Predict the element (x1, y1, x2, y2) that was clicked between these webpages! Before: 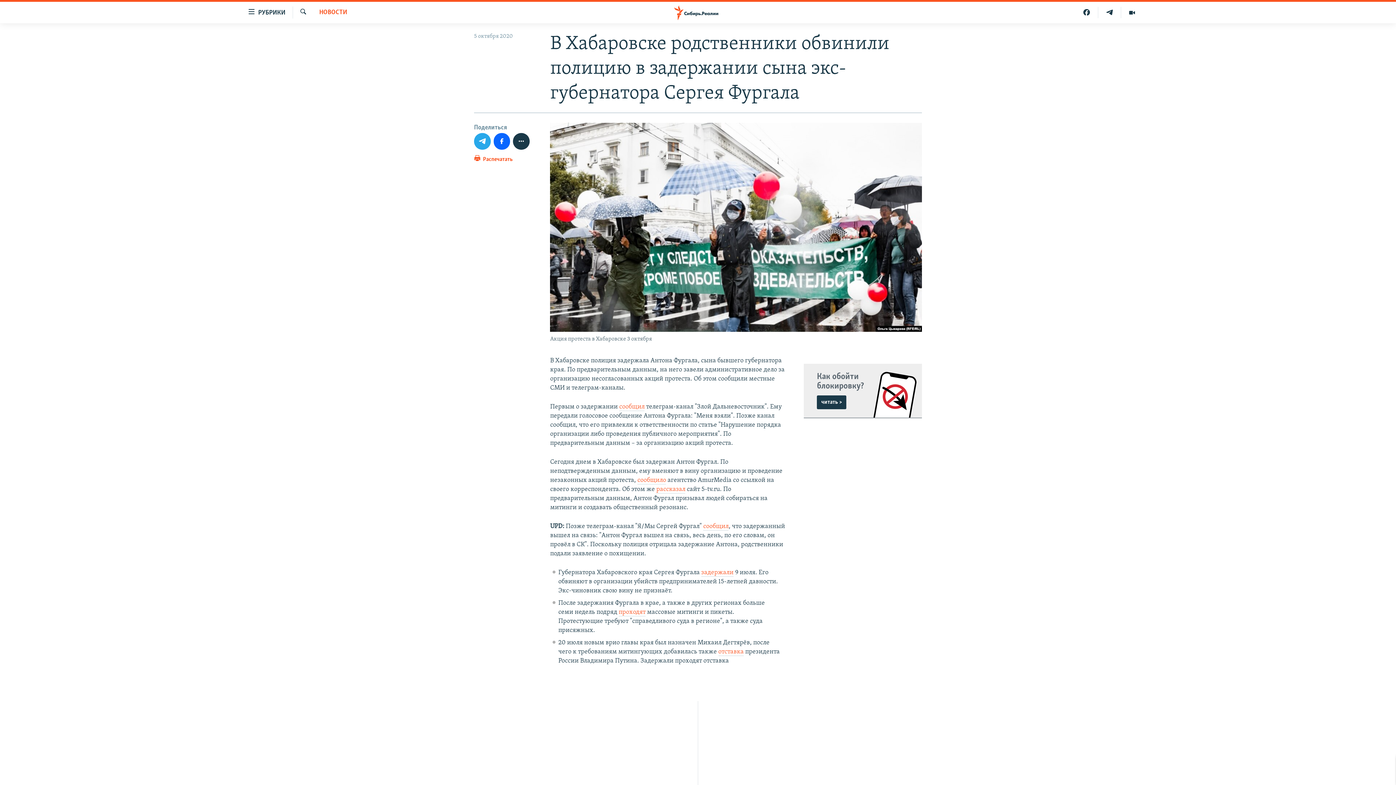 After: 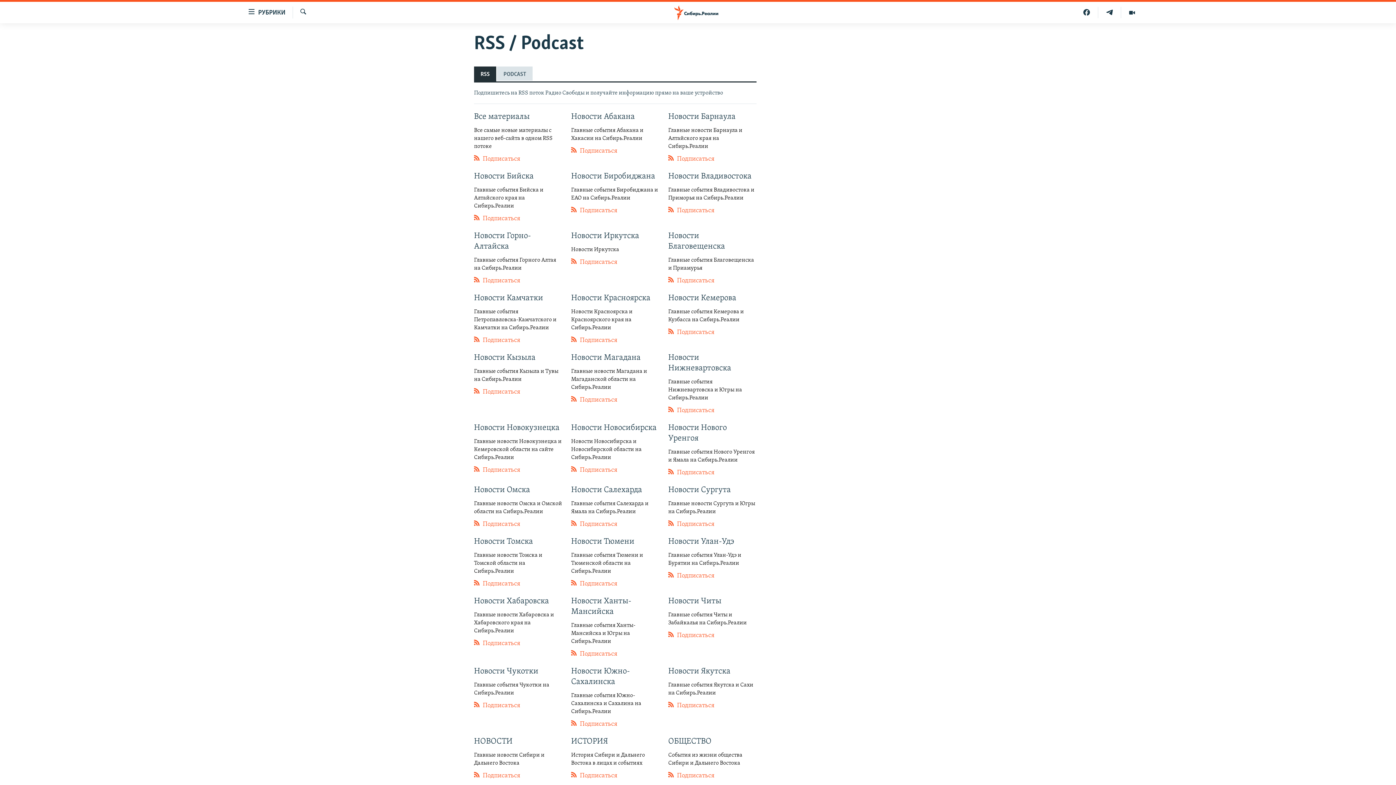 Action: bbox: (698, 725, 698, 739)